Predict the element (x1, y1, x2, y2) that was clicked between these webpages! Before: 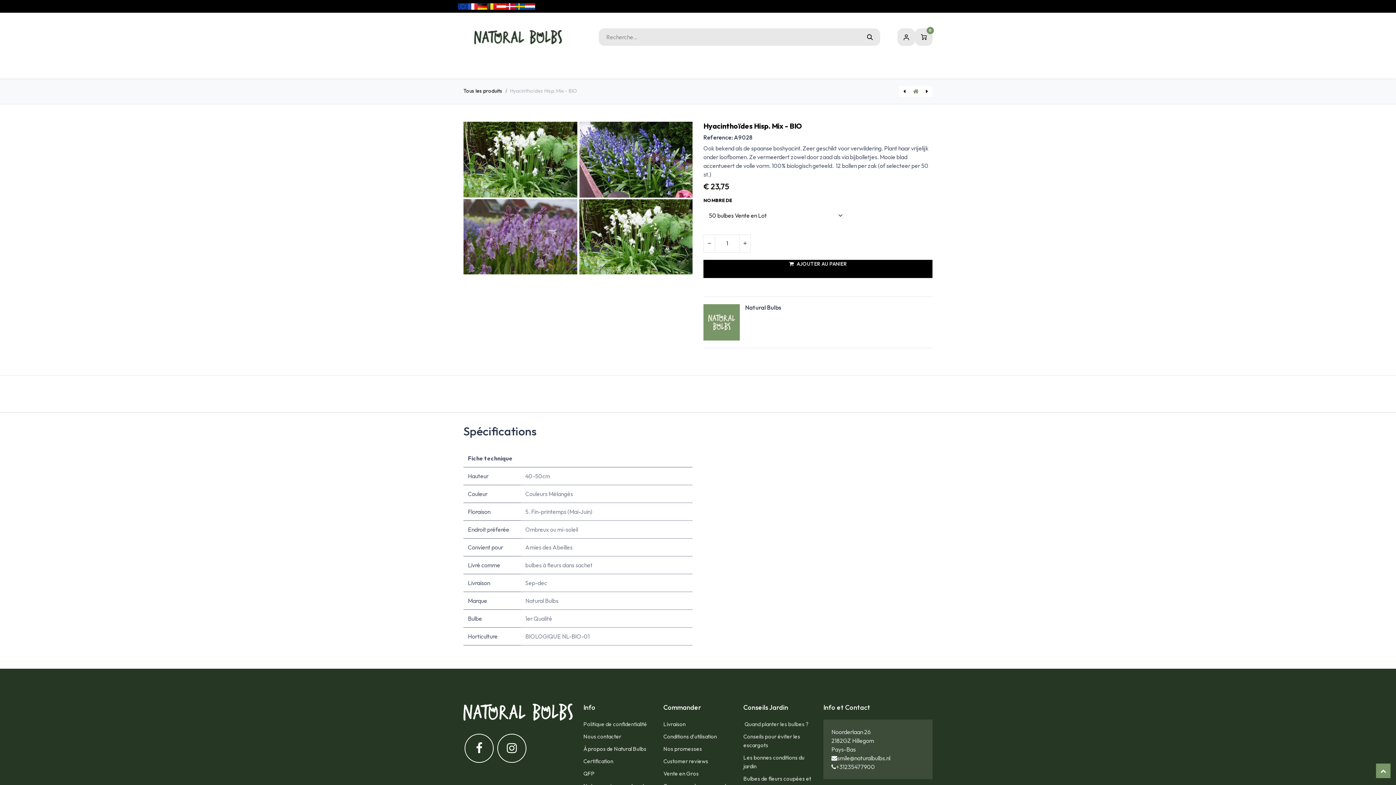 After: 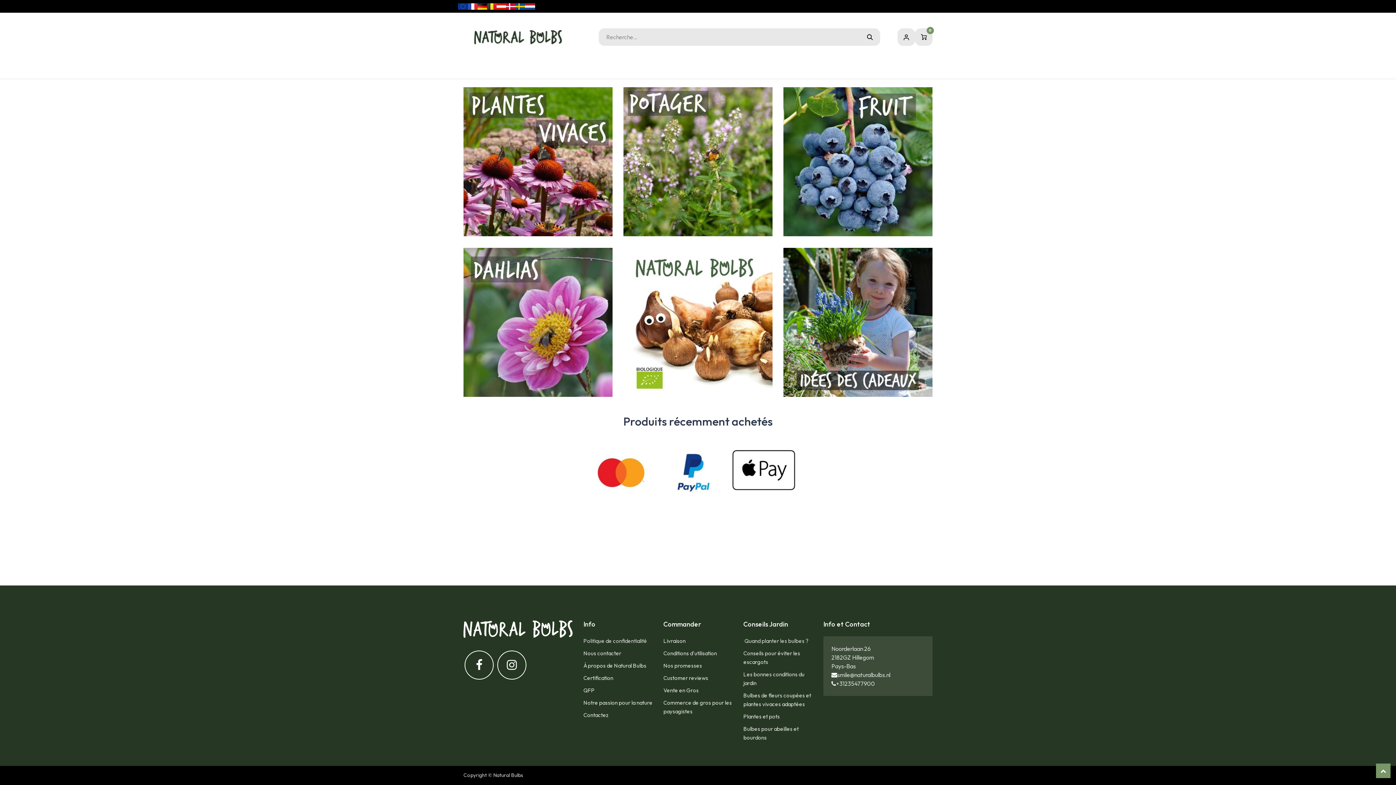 Action: bbox: (468, 3, 477, 9)